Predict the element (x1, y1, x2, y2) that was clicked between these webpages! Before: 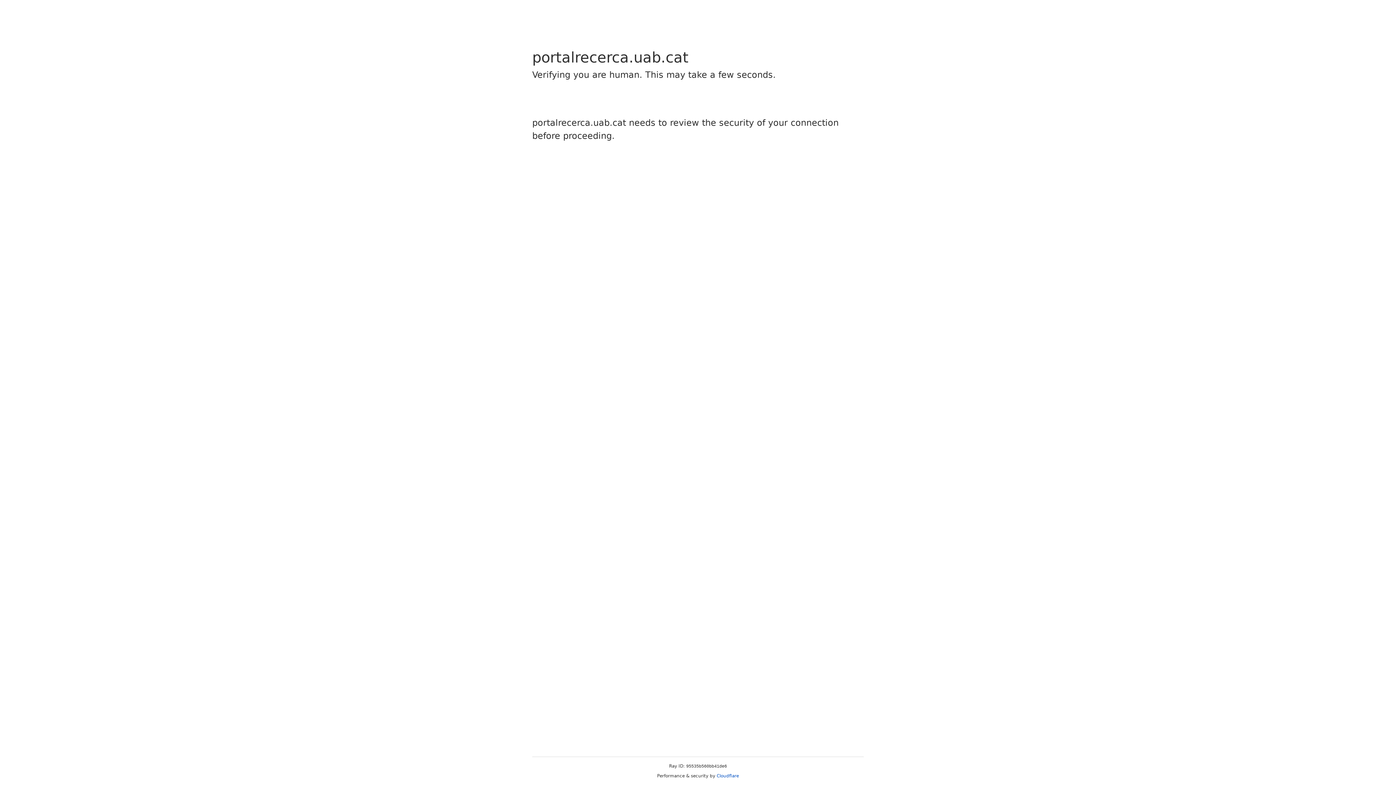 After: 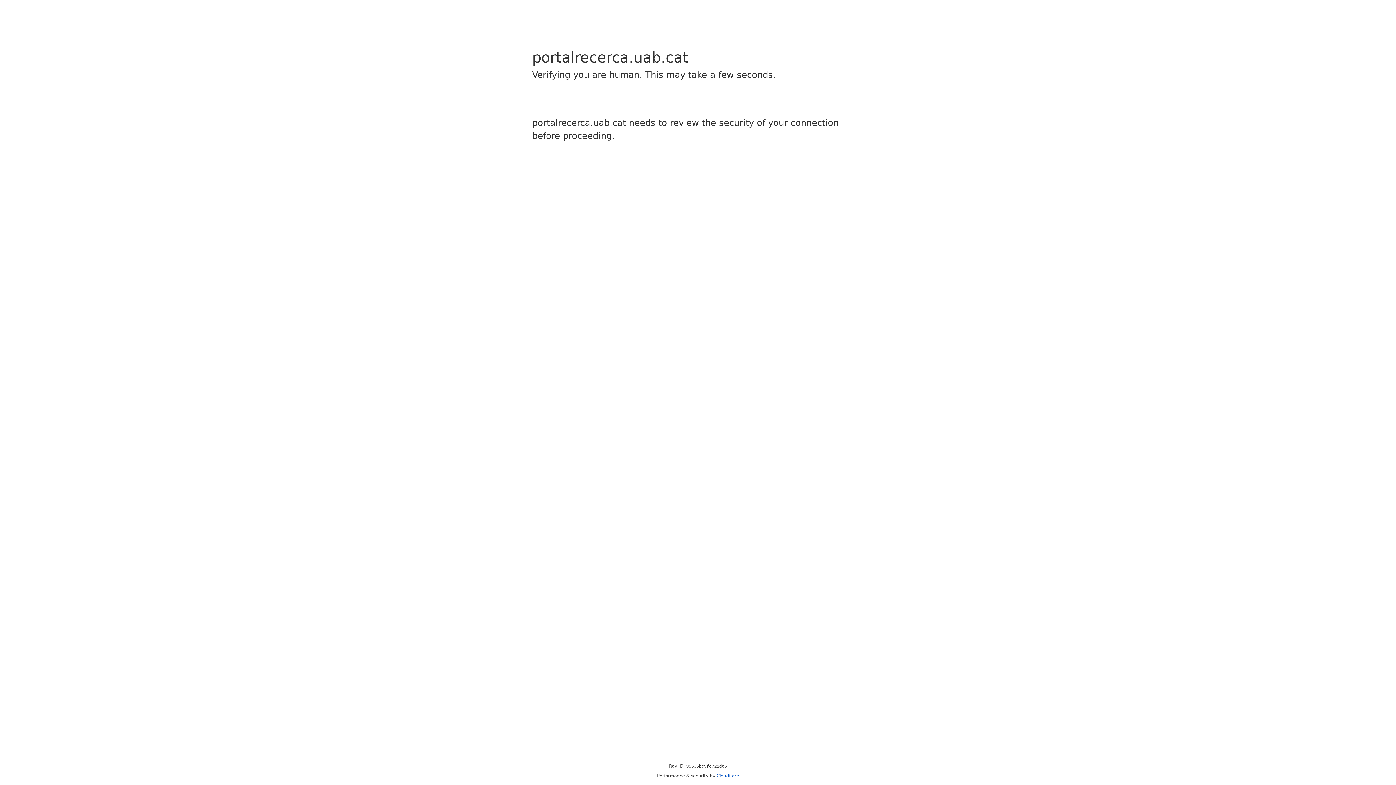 Action: label: Cloudflare bbox: (716, 773, 739, 778)